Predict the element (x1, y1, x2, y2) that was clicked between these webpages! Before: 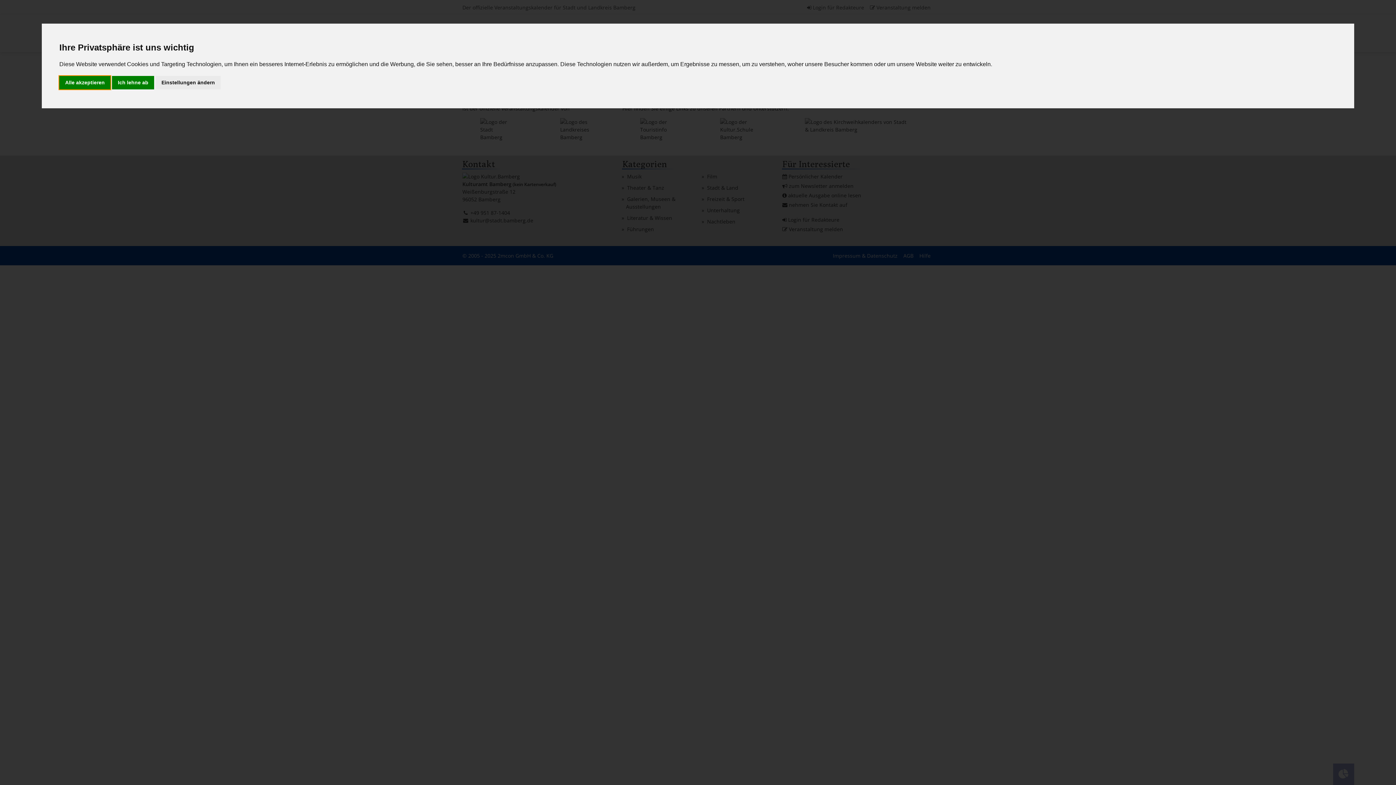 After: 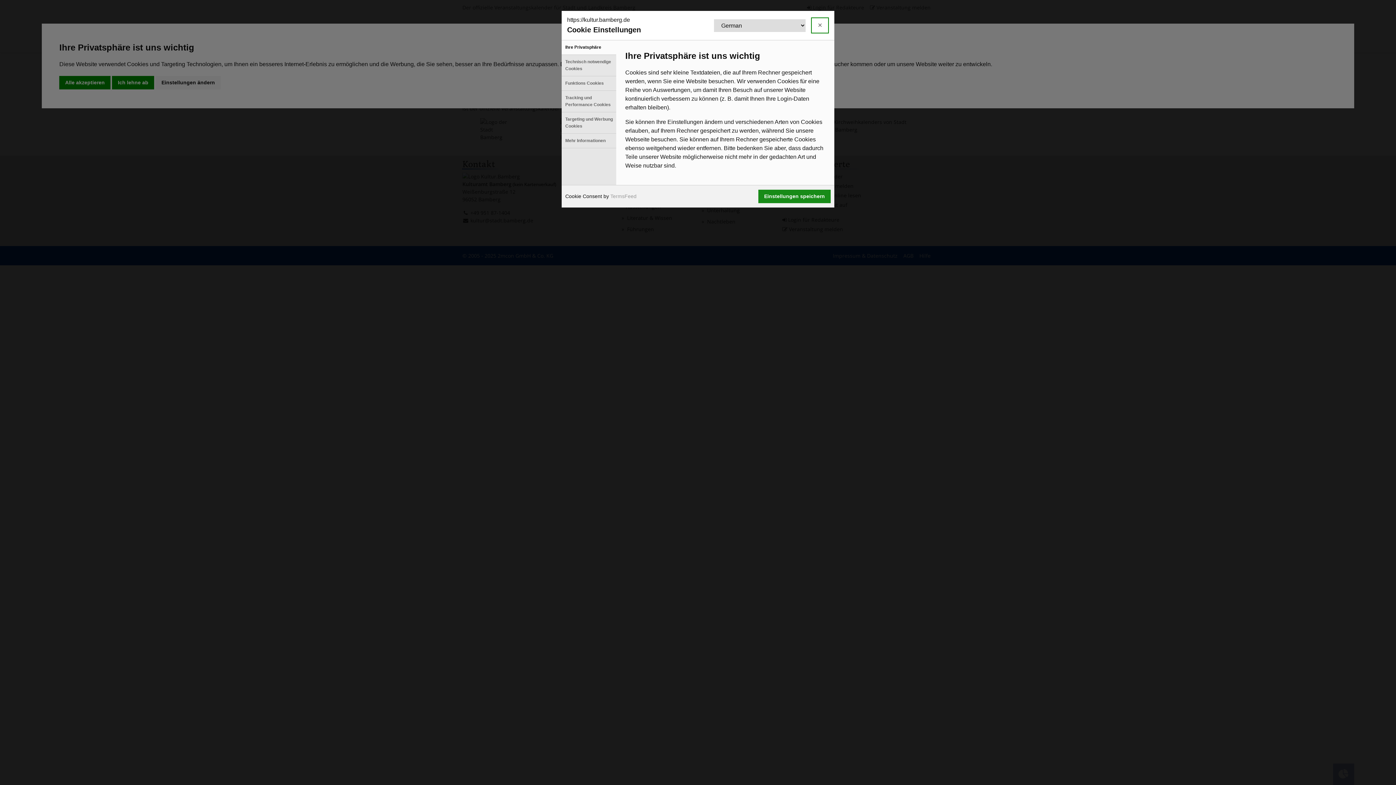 Action: bbox: (155, 75, 220, 89) label: Einstellungen ändern